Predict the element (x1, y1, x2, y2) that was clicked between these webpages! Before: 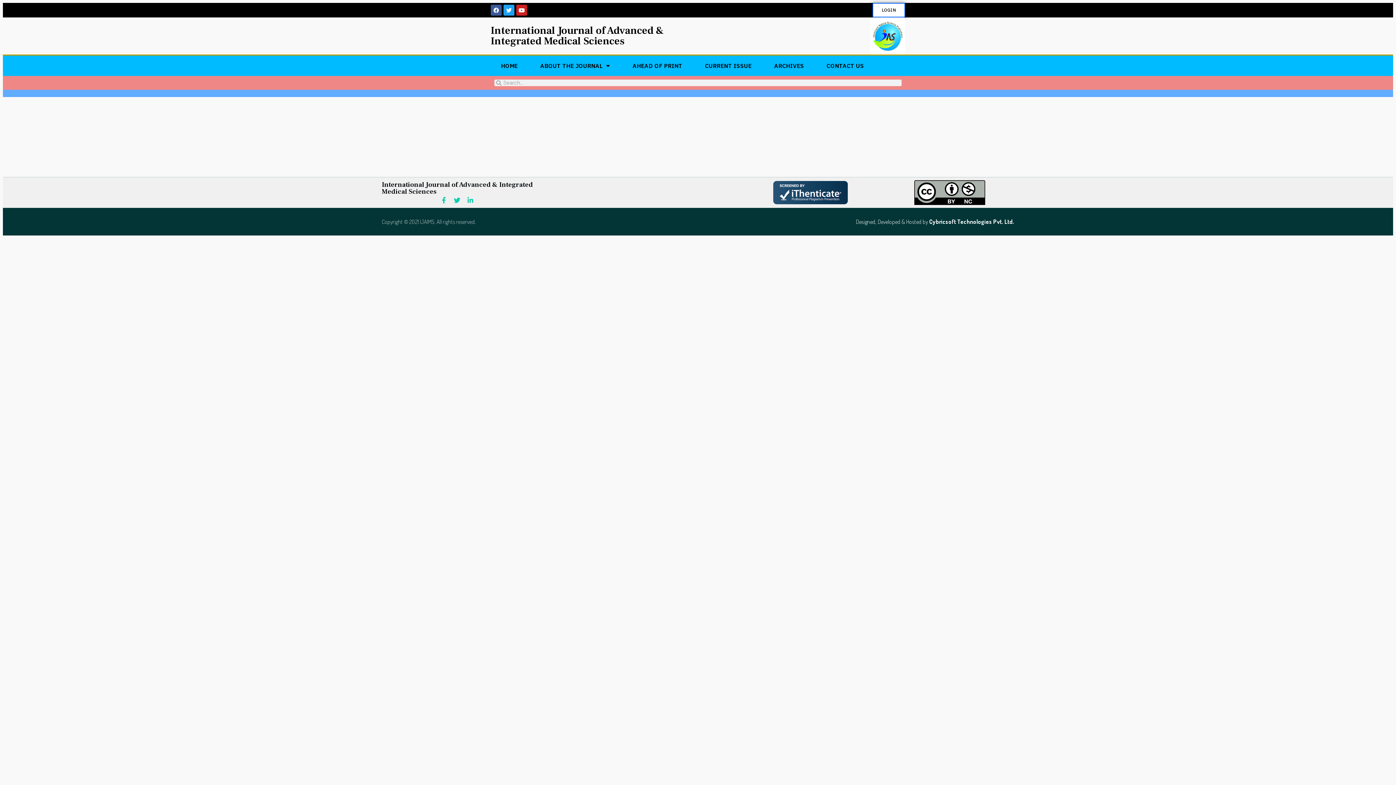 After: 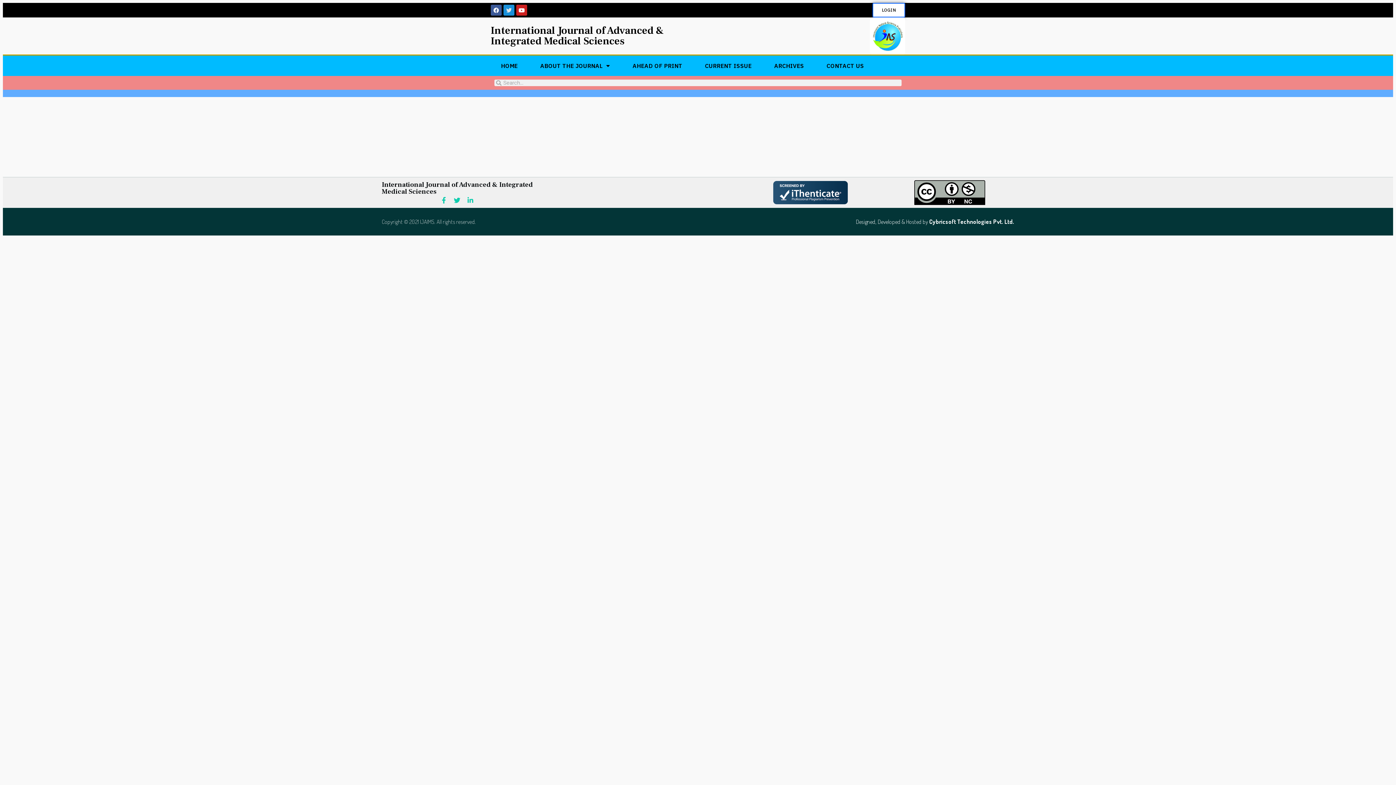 Action: label: Twitter bbox: (503, 4, 514, 15)